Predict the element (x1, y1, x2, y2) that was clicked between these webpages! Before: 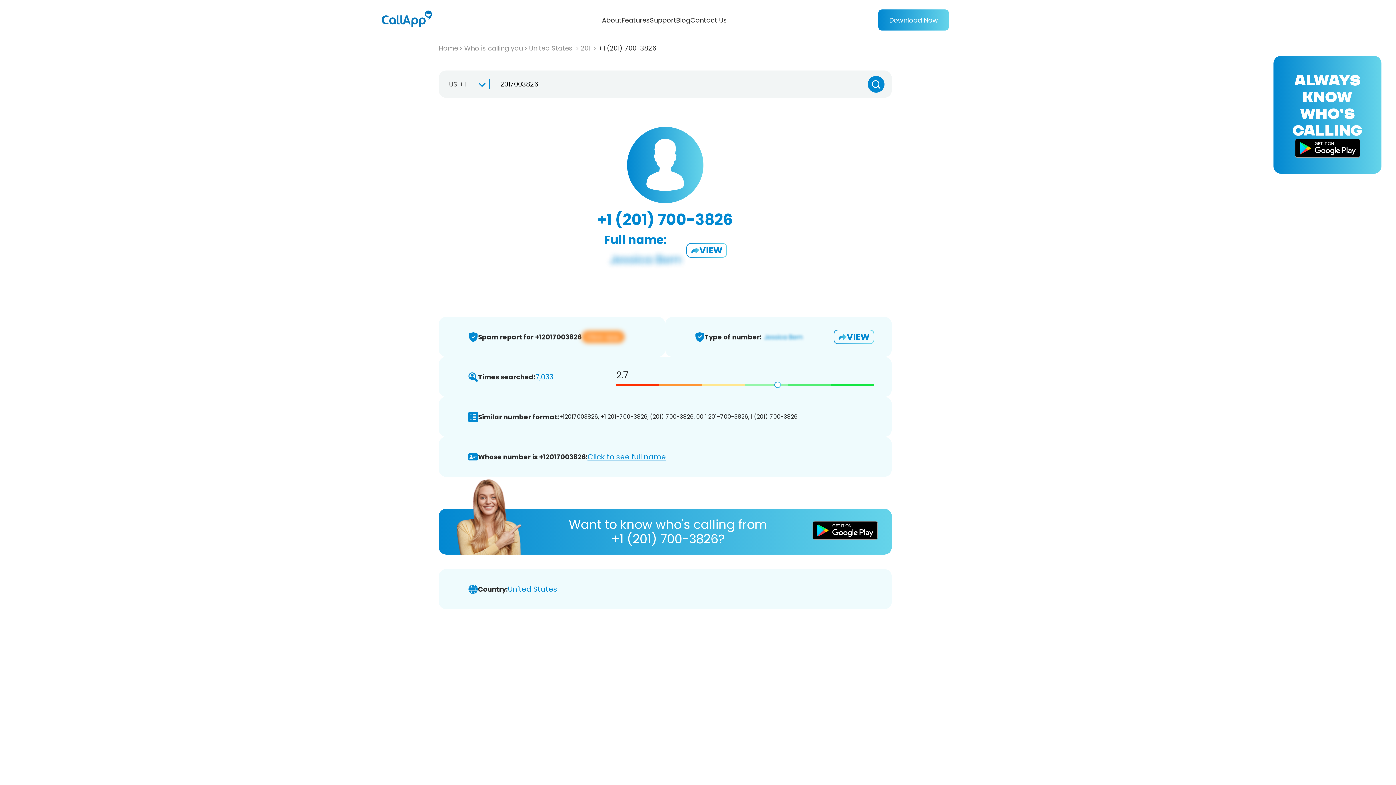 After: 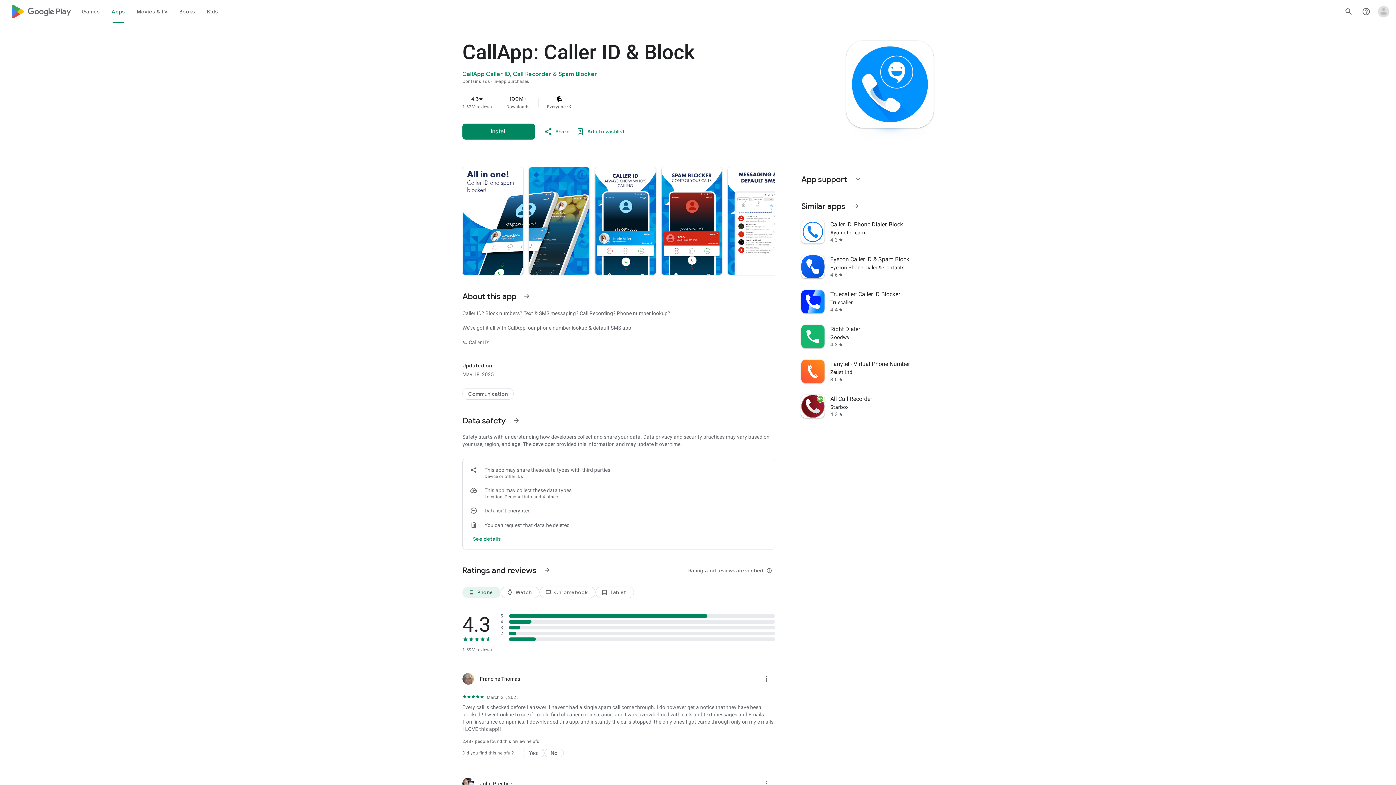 Action: bbox: (1295, 138, 1360, 157)